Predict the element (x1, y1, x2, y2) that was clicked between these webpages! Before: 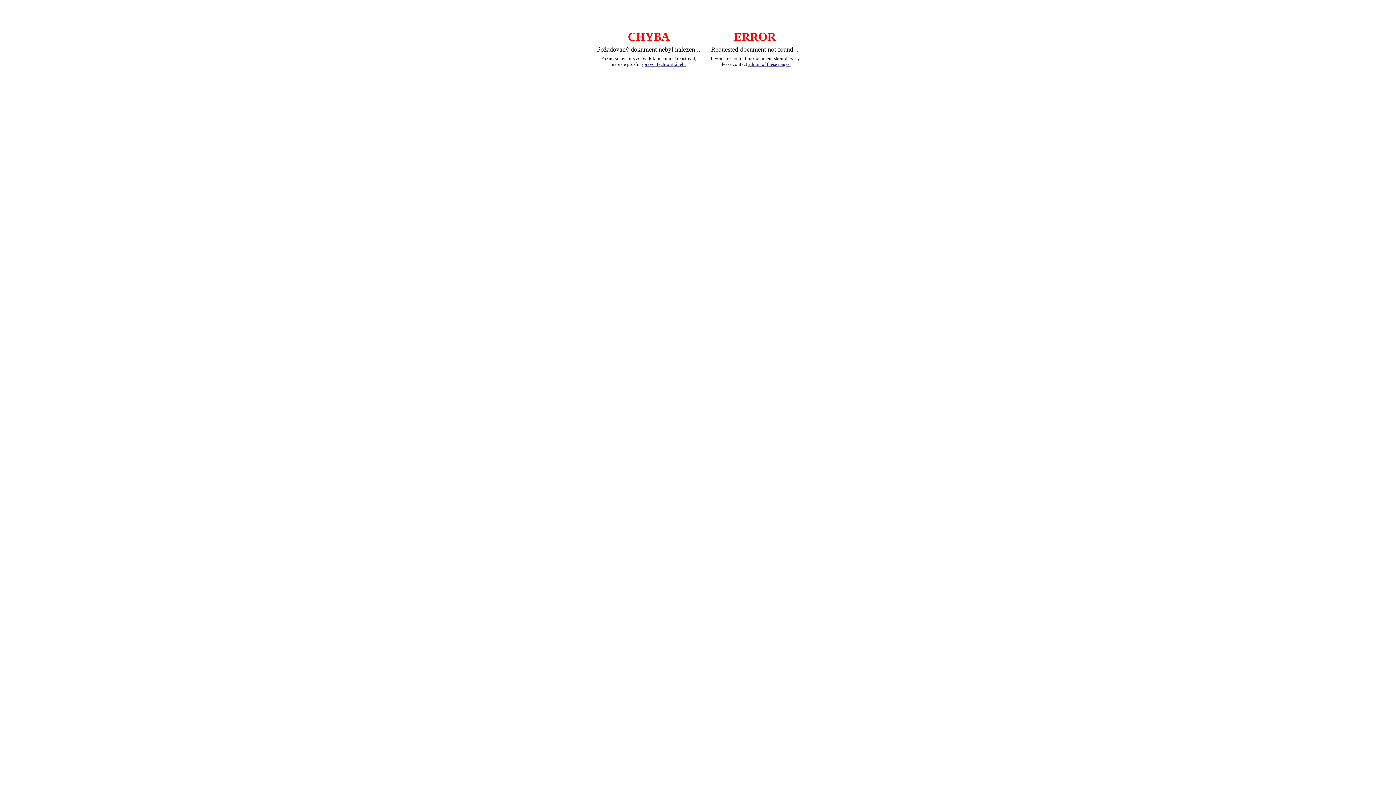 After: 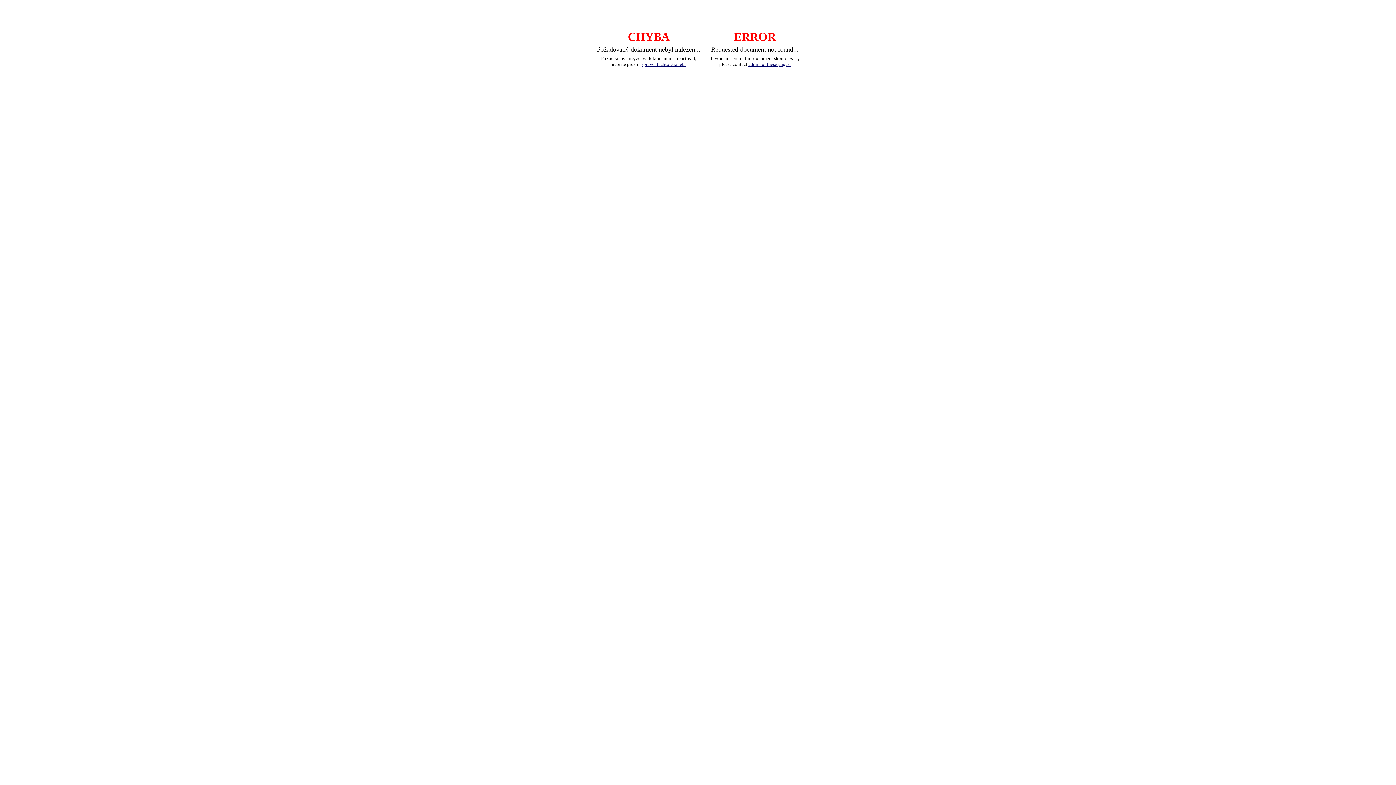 Action: bbox: (641, 61, 685, 66) label: správci těchto stránek.